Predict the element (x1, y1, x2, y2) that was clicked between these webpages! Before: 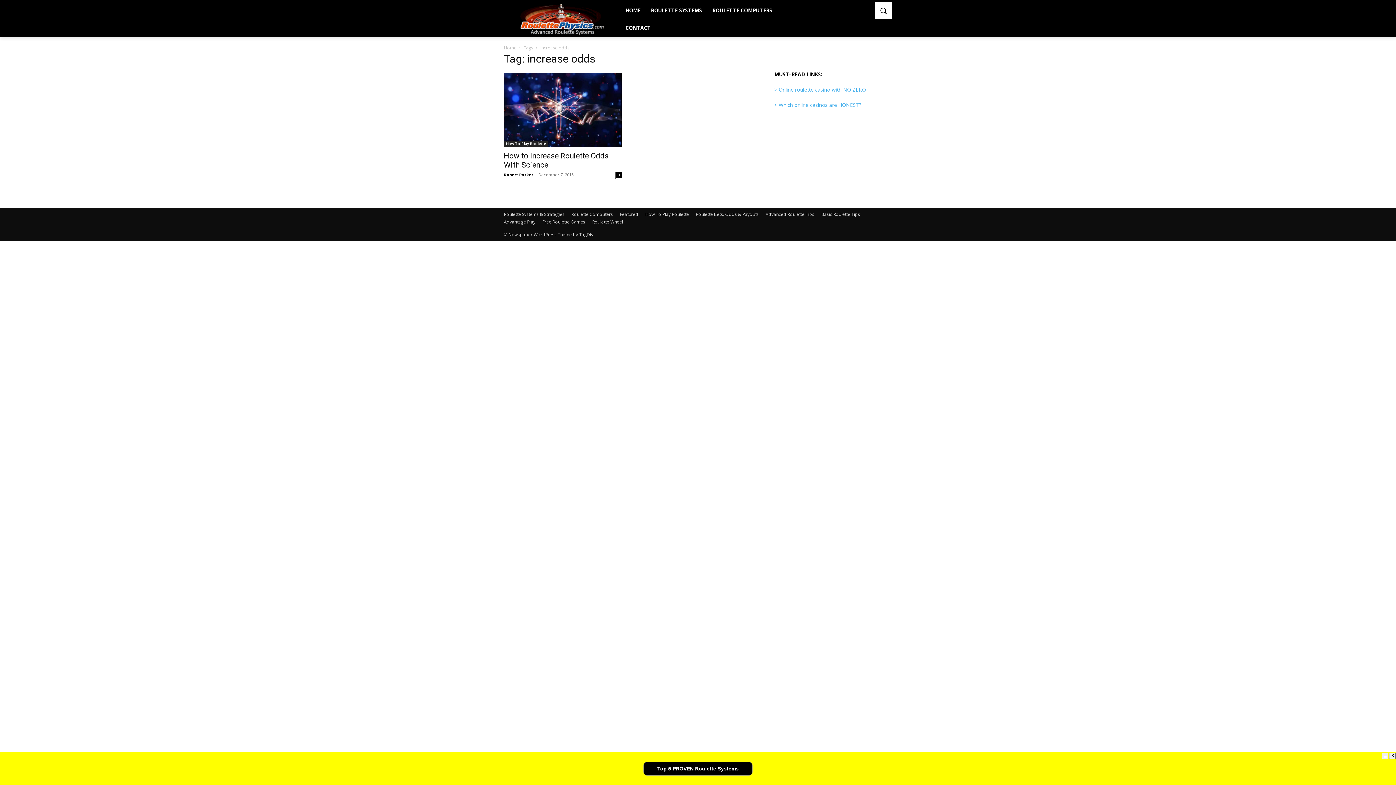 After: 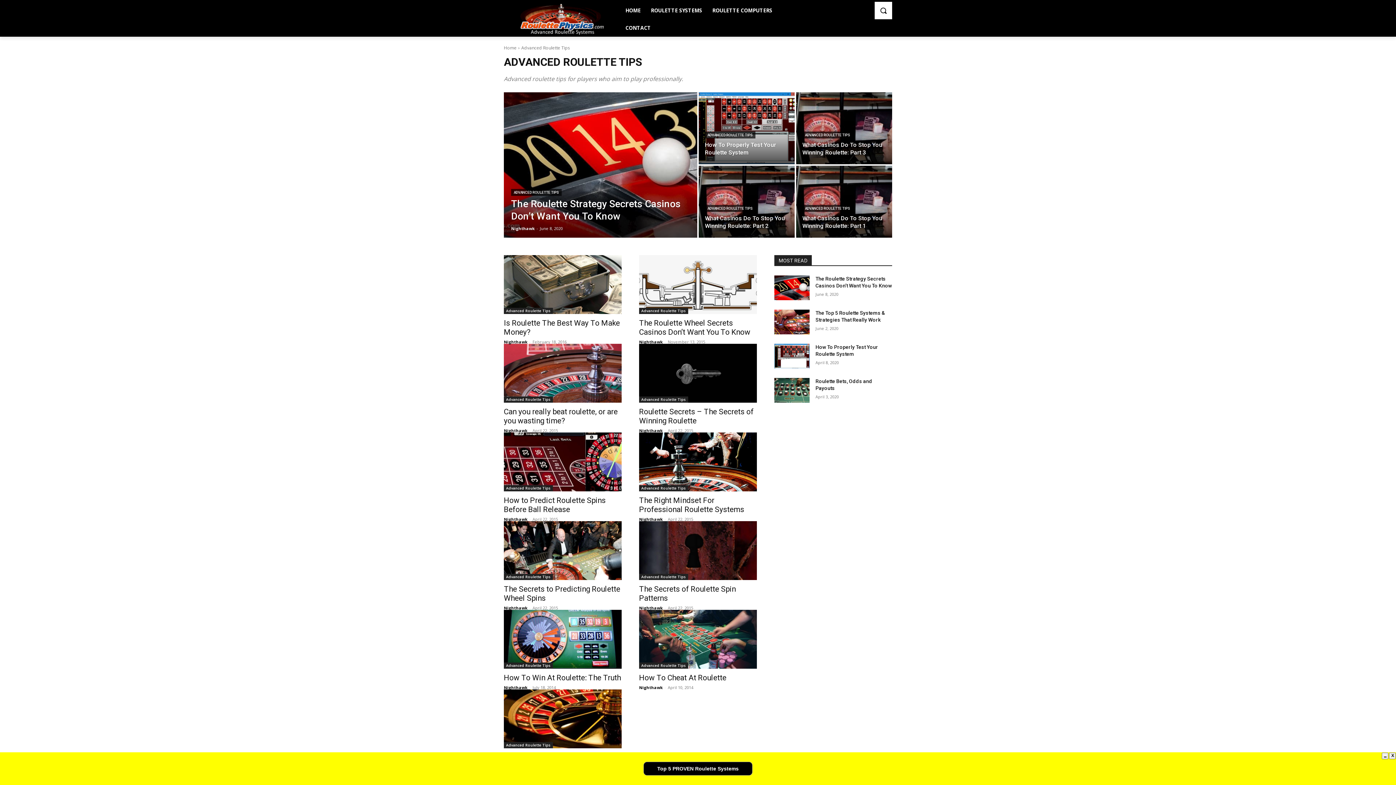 Action: bbox: (765, 211, 814, 217) label: Advanced Roulette Tips